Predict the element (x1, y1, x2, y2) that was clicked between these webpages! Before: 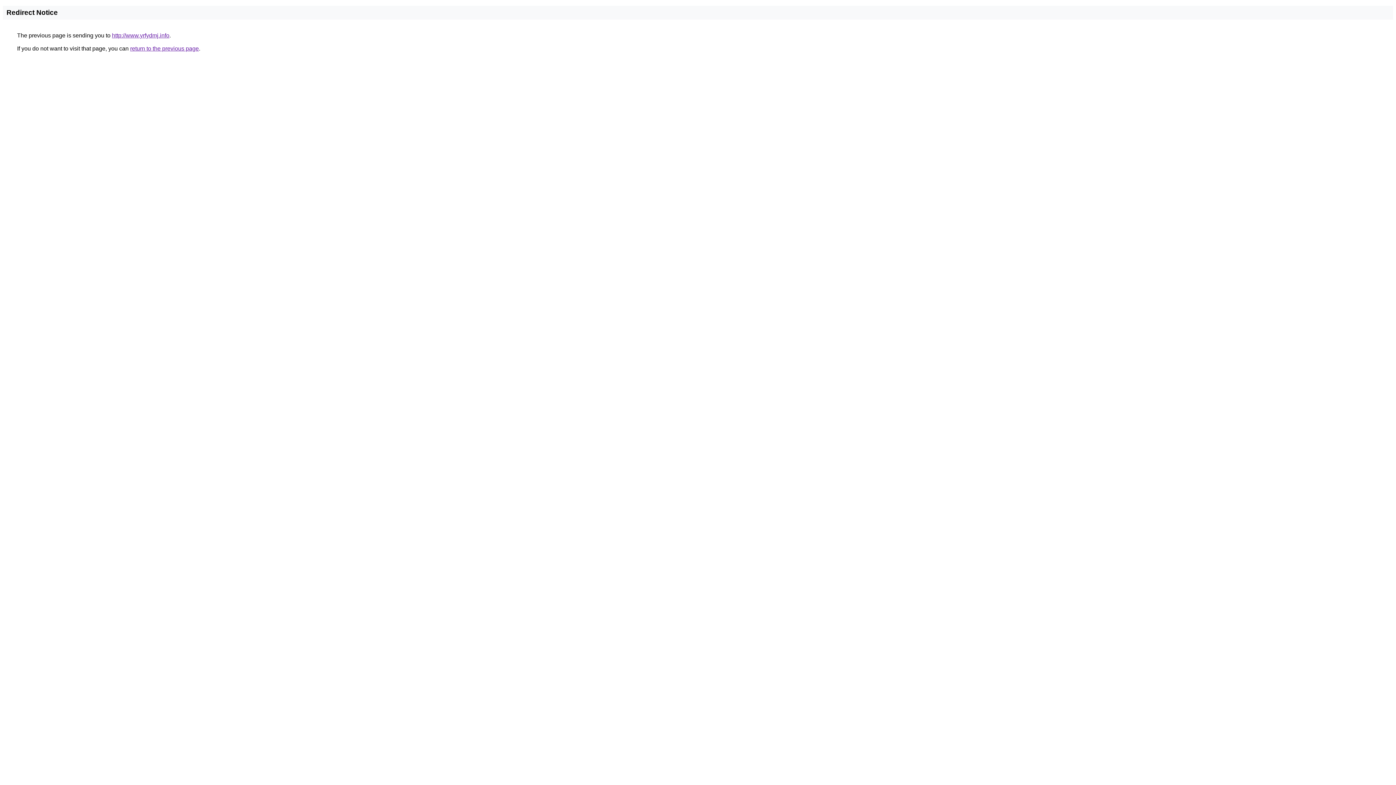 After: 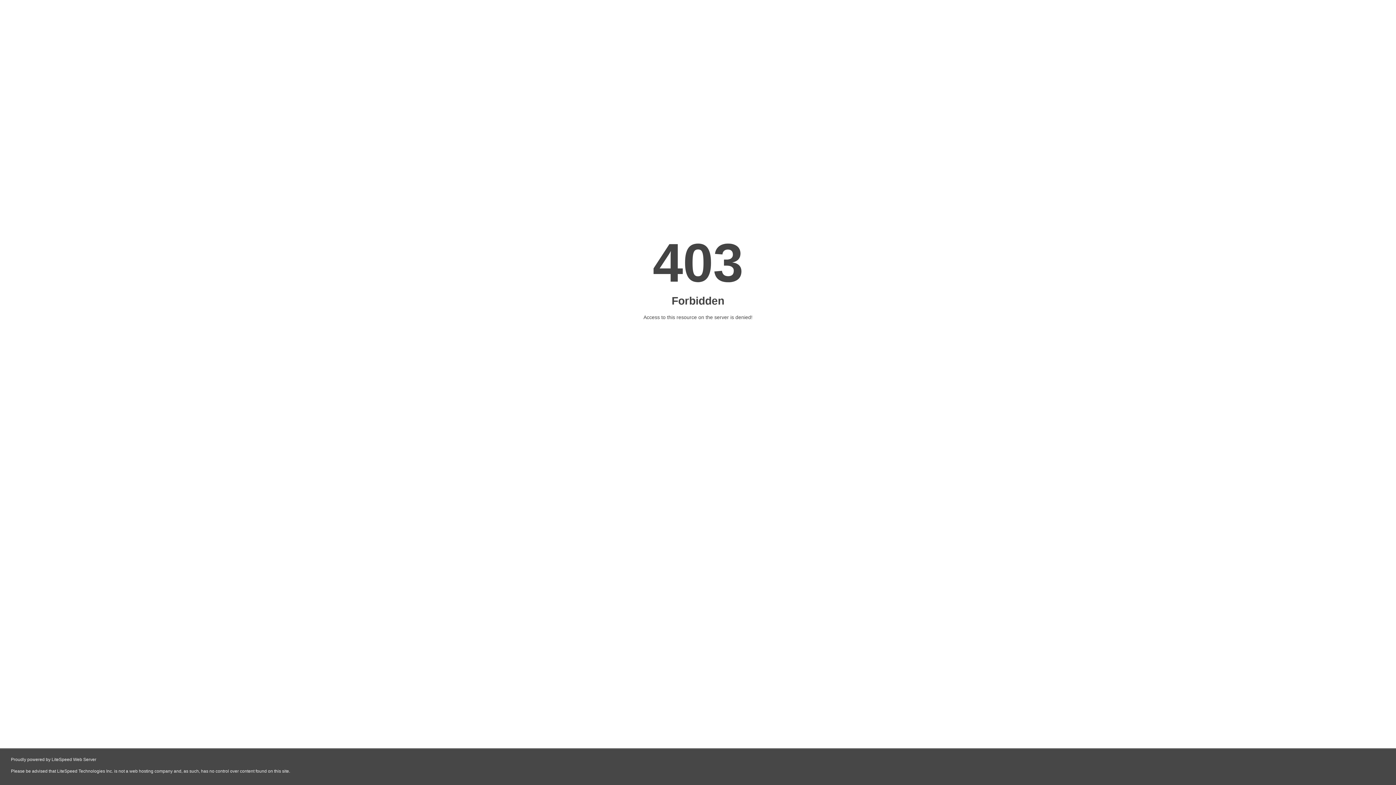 Action: bbox: (112, 32, 169, 38) label: http://www.yrfydmj.info